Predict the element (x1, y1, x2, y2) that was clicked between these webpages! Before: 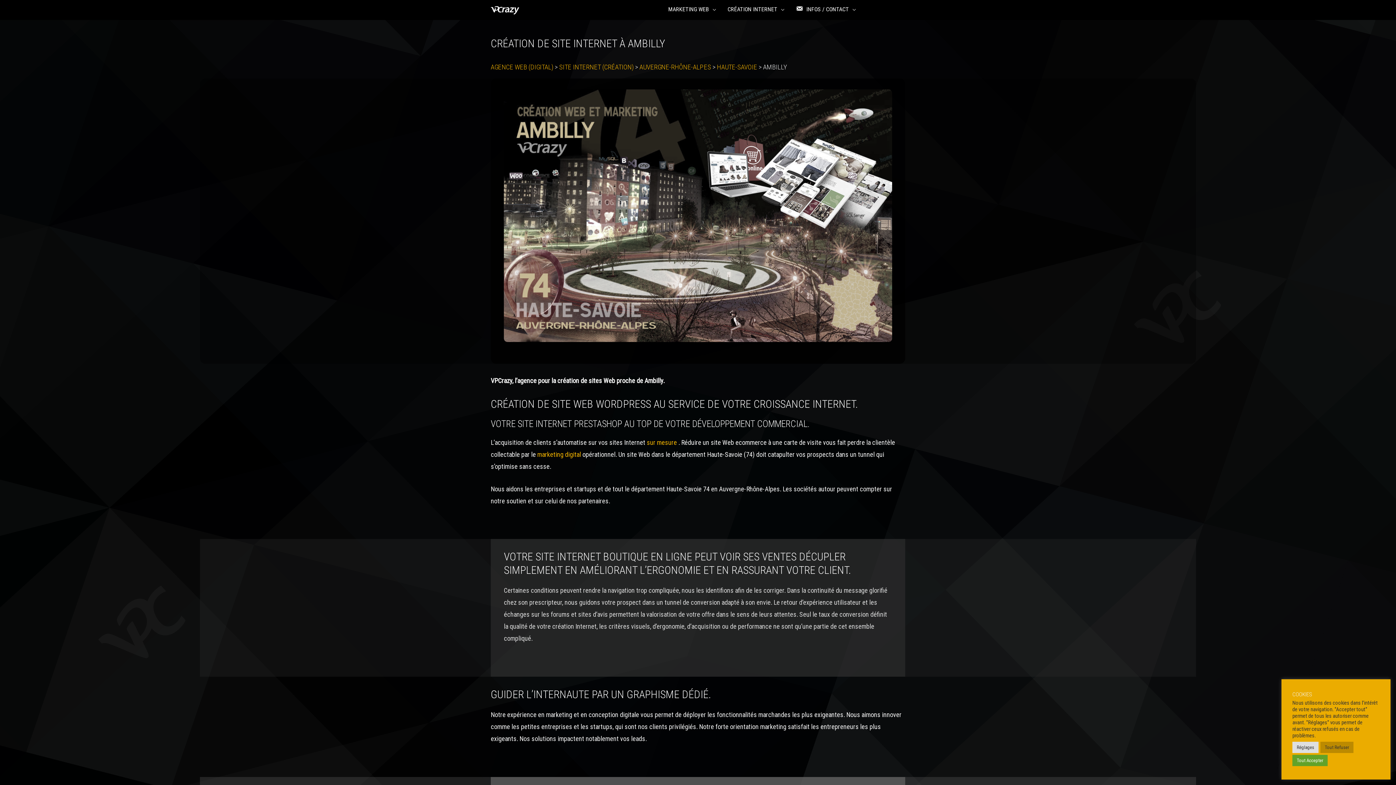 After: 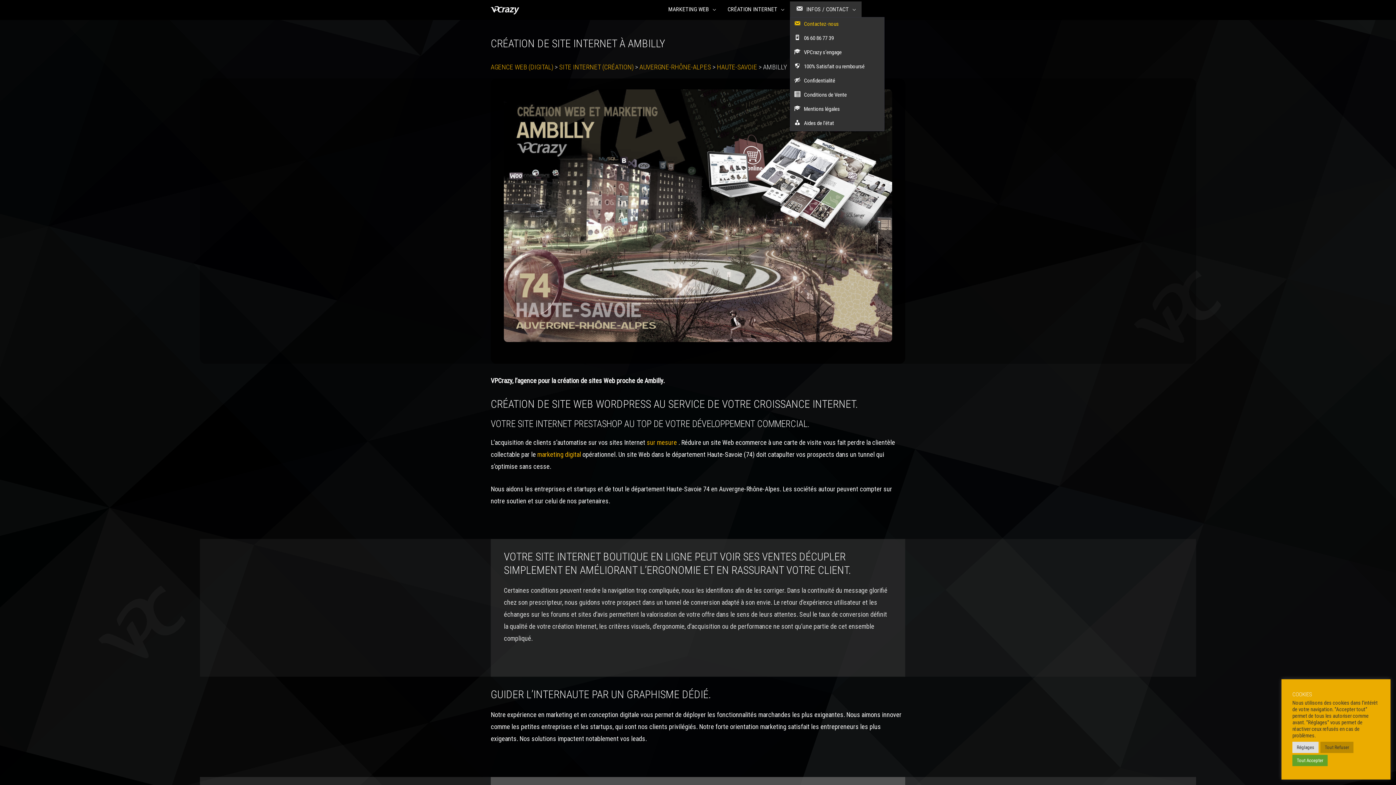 Action: label: INFOS / CONTACT bbox: (790, 1, 861, 16)